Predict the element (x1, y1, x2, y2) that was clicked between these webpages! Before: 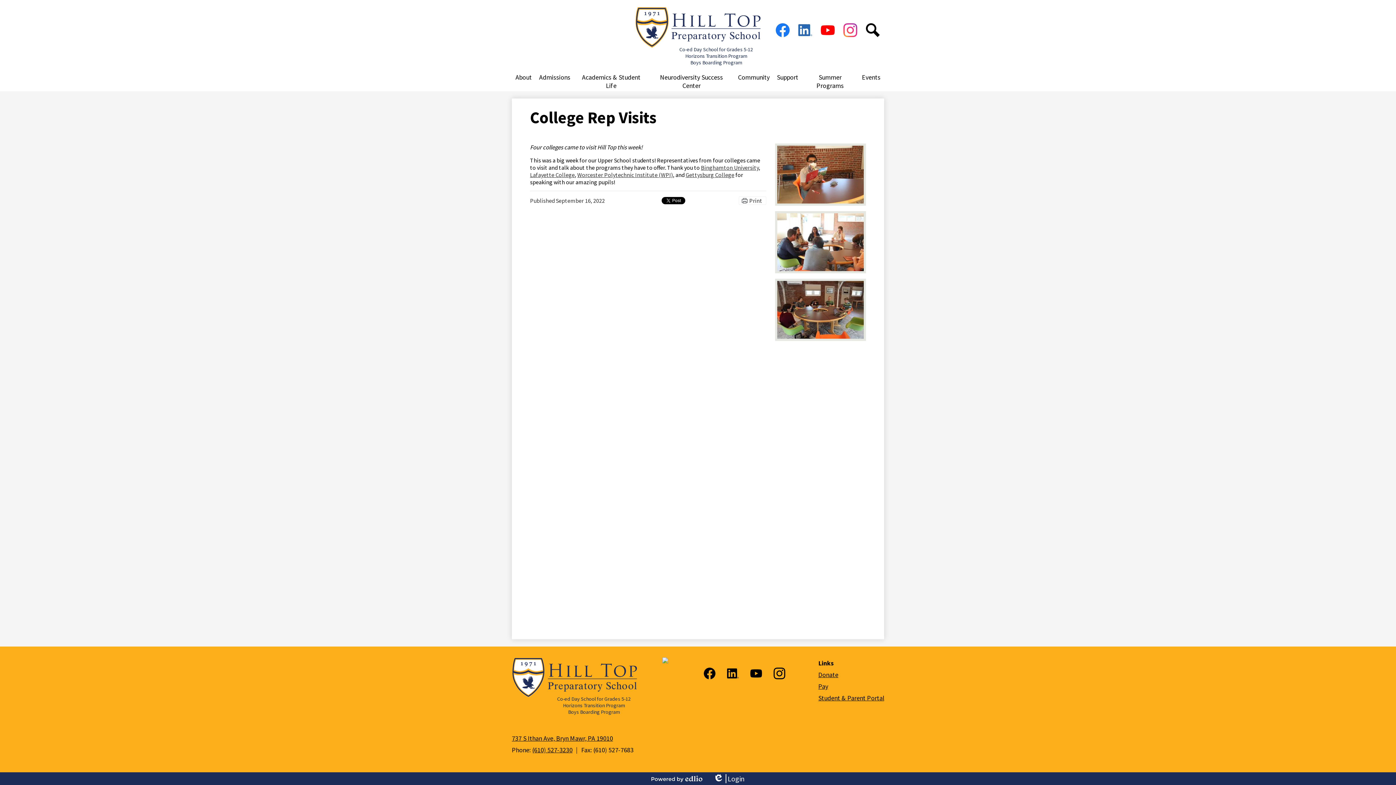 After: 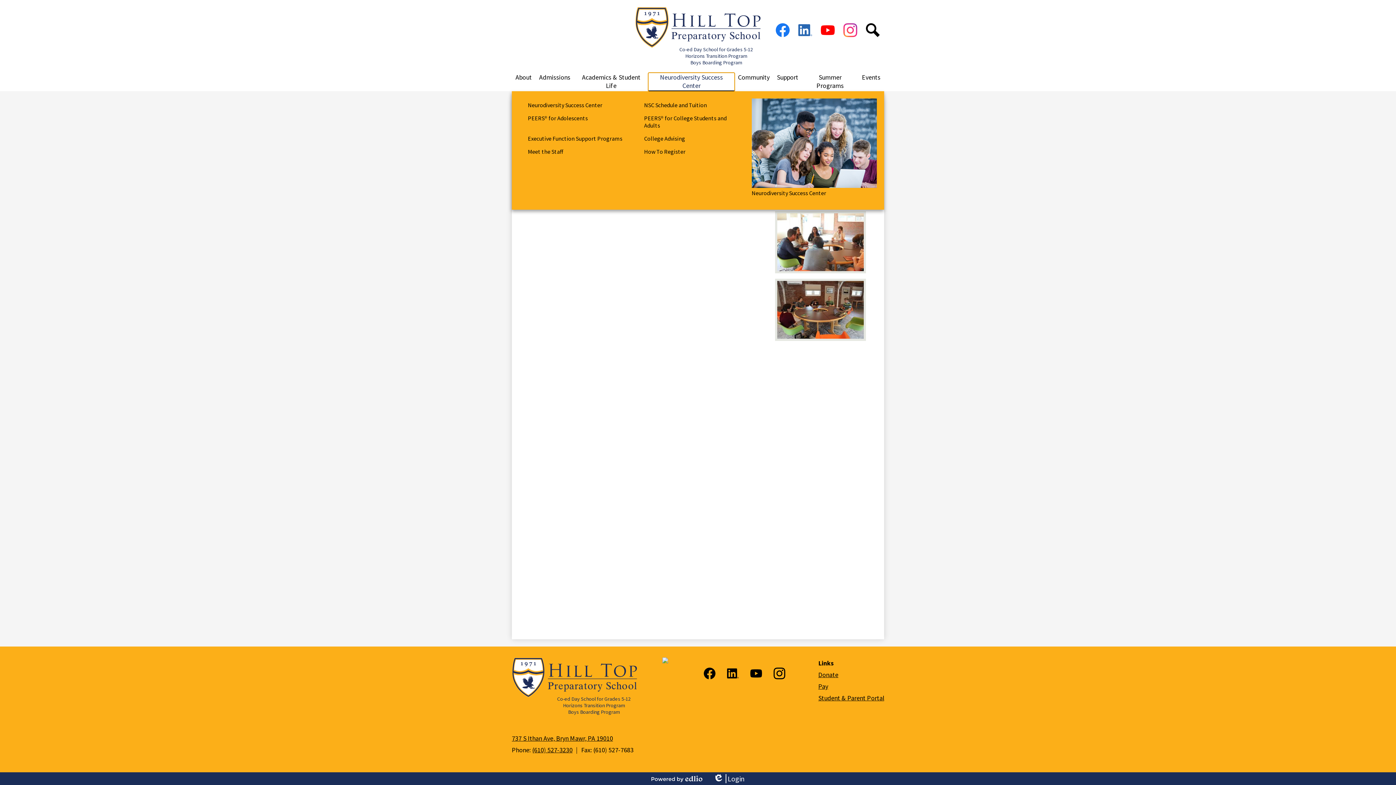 Action: bbox: (648, 73, 734, 91) label: Neurodiversity Success Center